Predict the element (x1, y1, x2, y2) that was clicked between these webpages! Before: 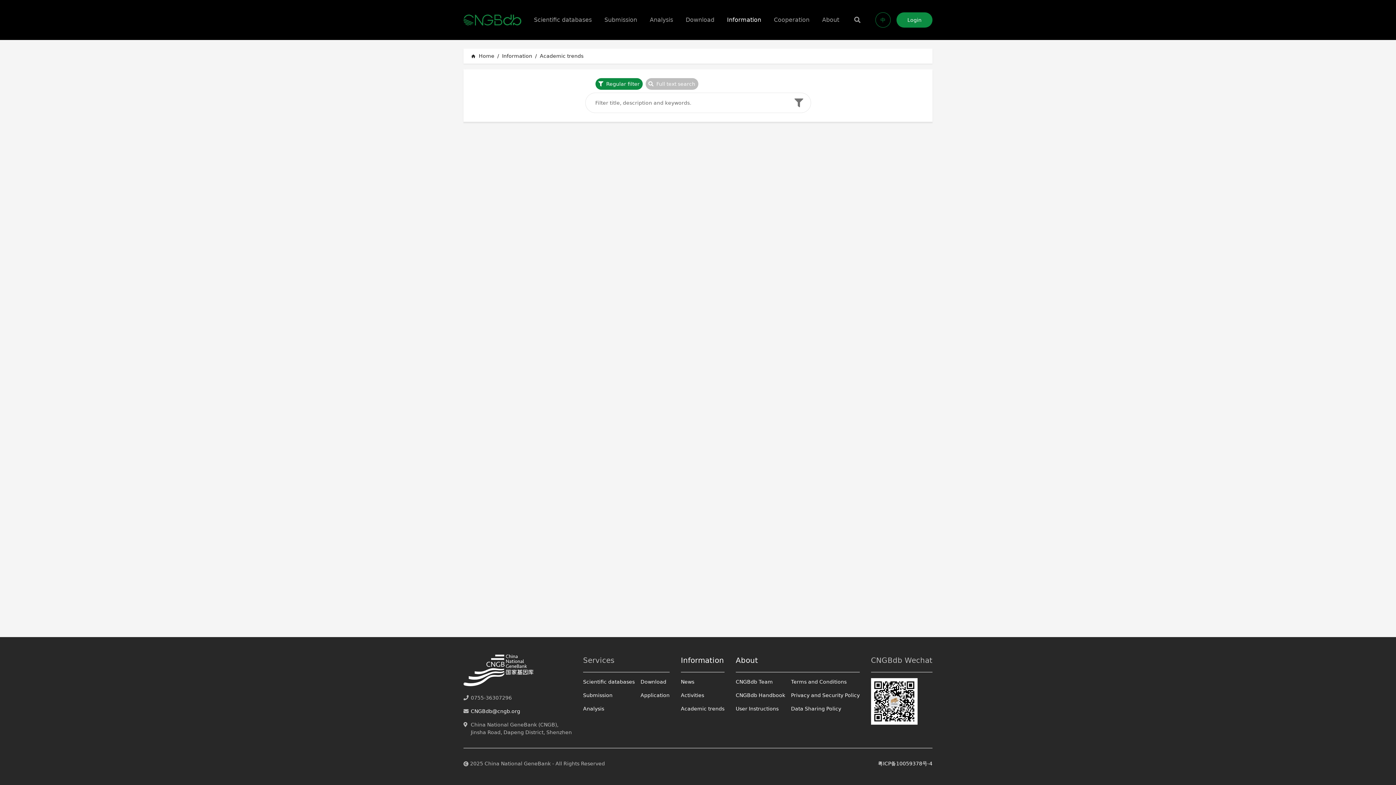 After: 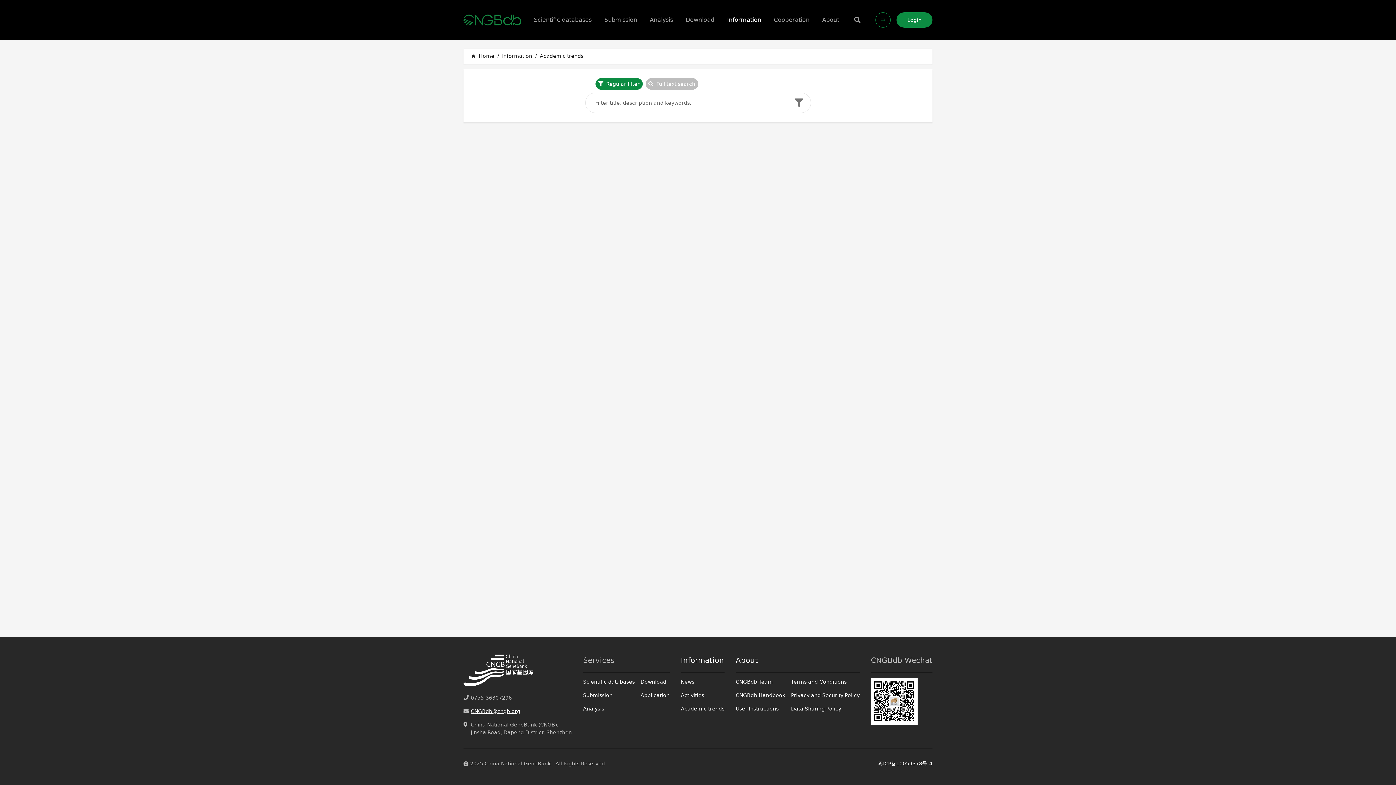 Action: label: CNGBdb@cngb.org bbox: (470, 708, 520, 714)